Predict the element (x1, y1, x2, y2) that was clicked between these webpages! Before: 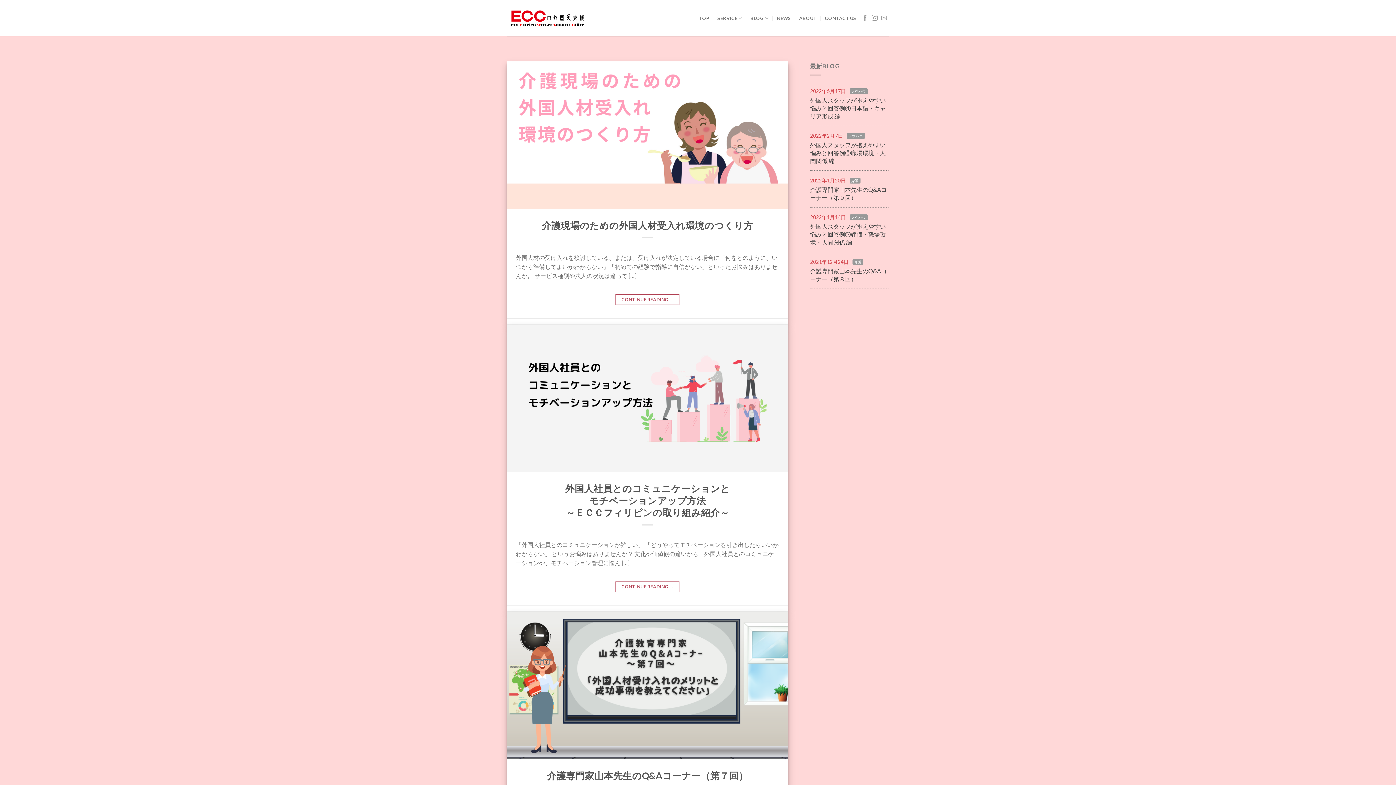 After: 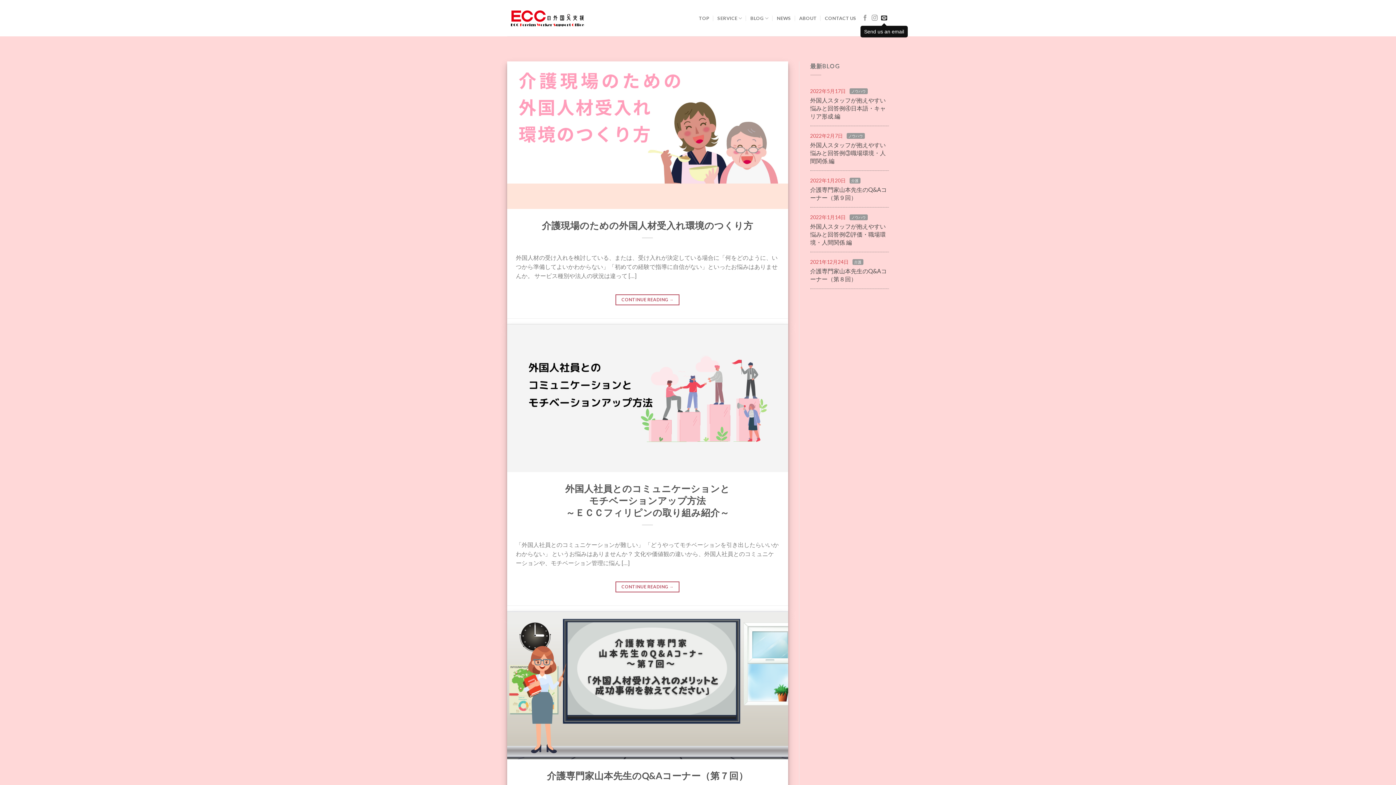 Action: bbox: (881, 14, 887, 21)